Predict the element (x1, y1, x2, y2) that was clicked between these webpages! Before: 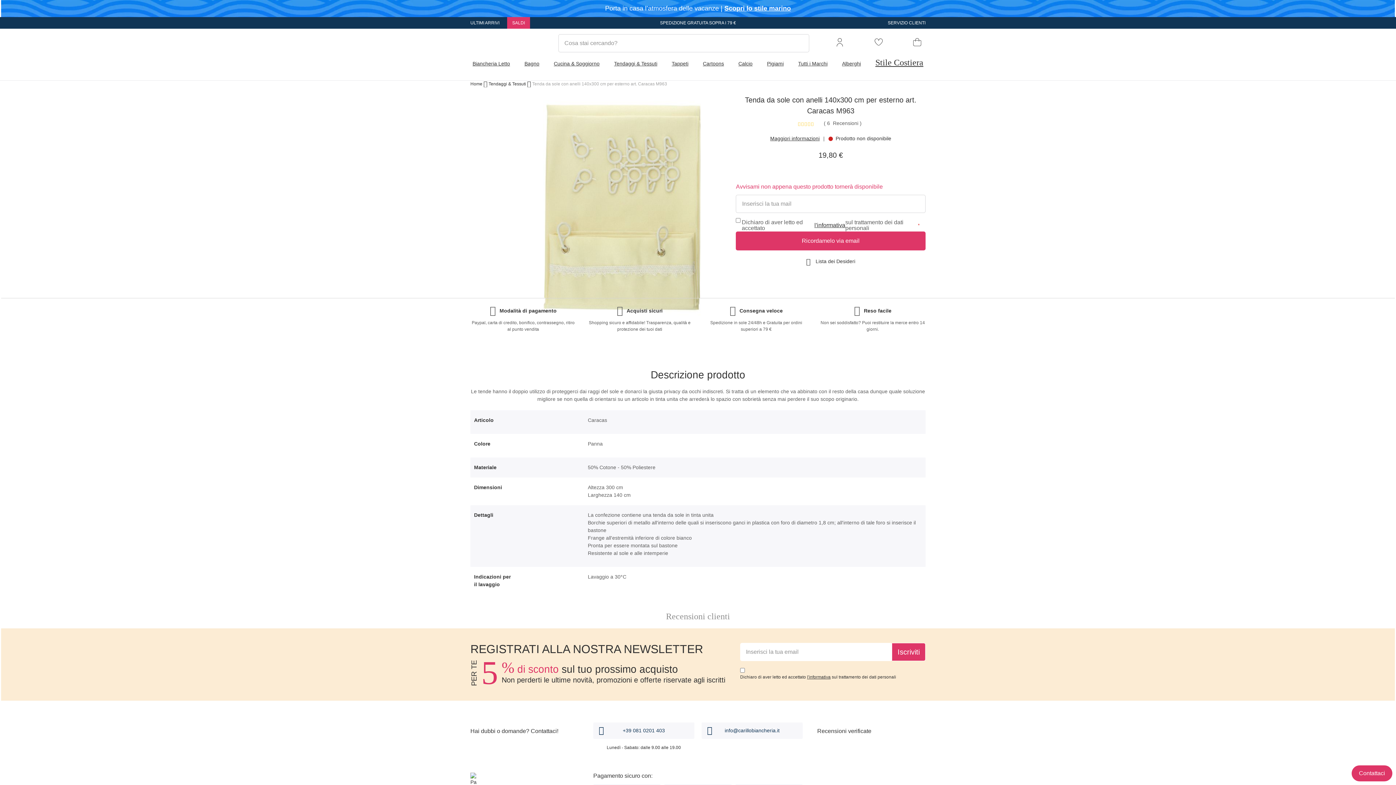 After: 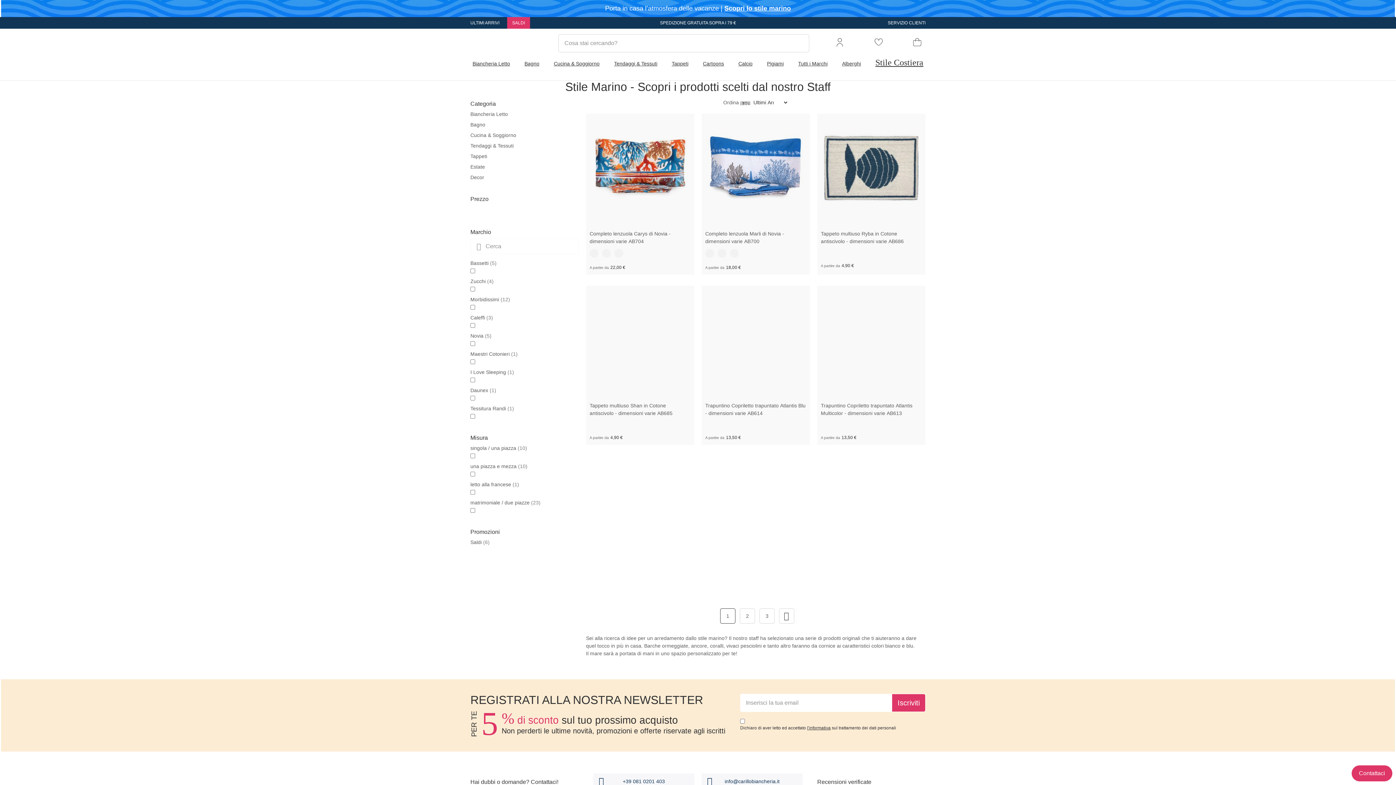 Action: bbox: (724, 4, 791, 12) label: Scopri lo stile marino